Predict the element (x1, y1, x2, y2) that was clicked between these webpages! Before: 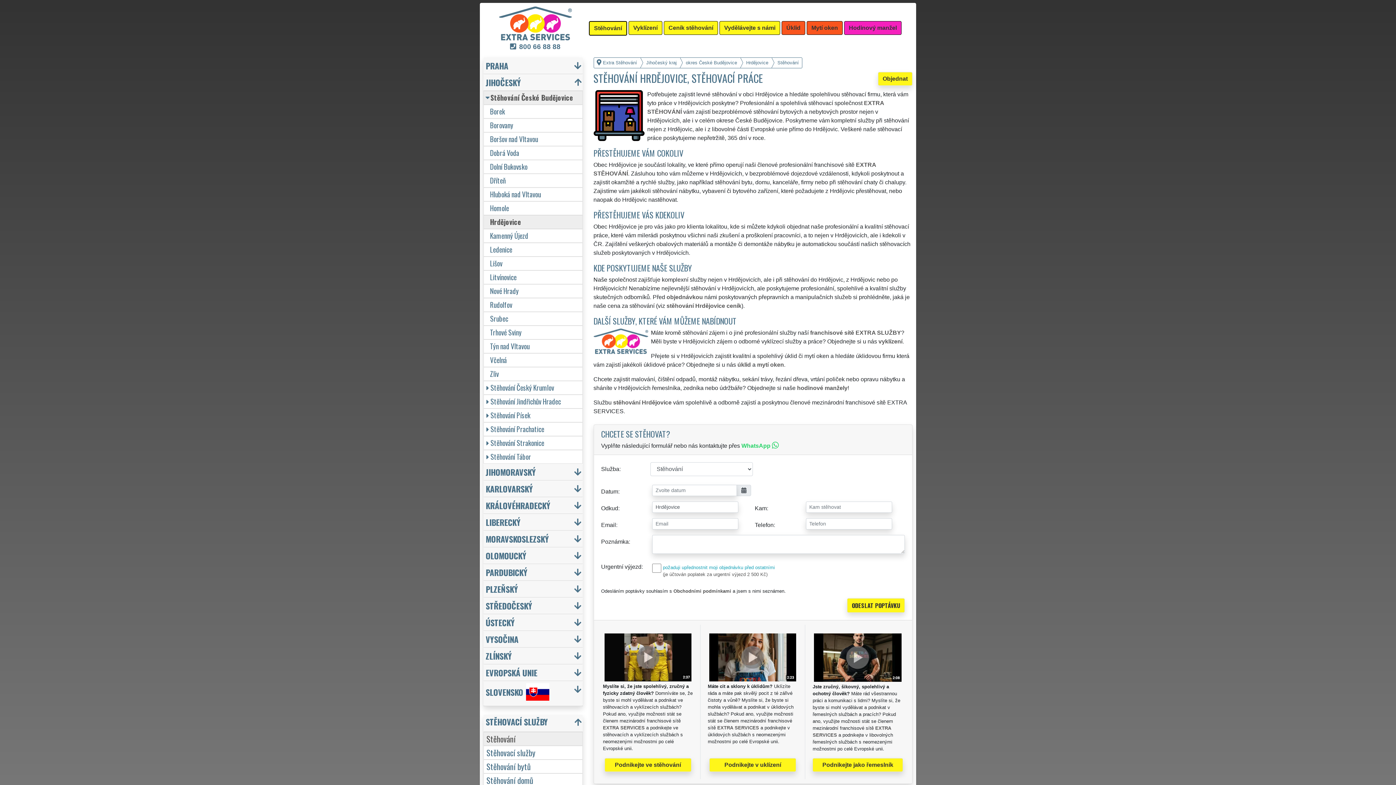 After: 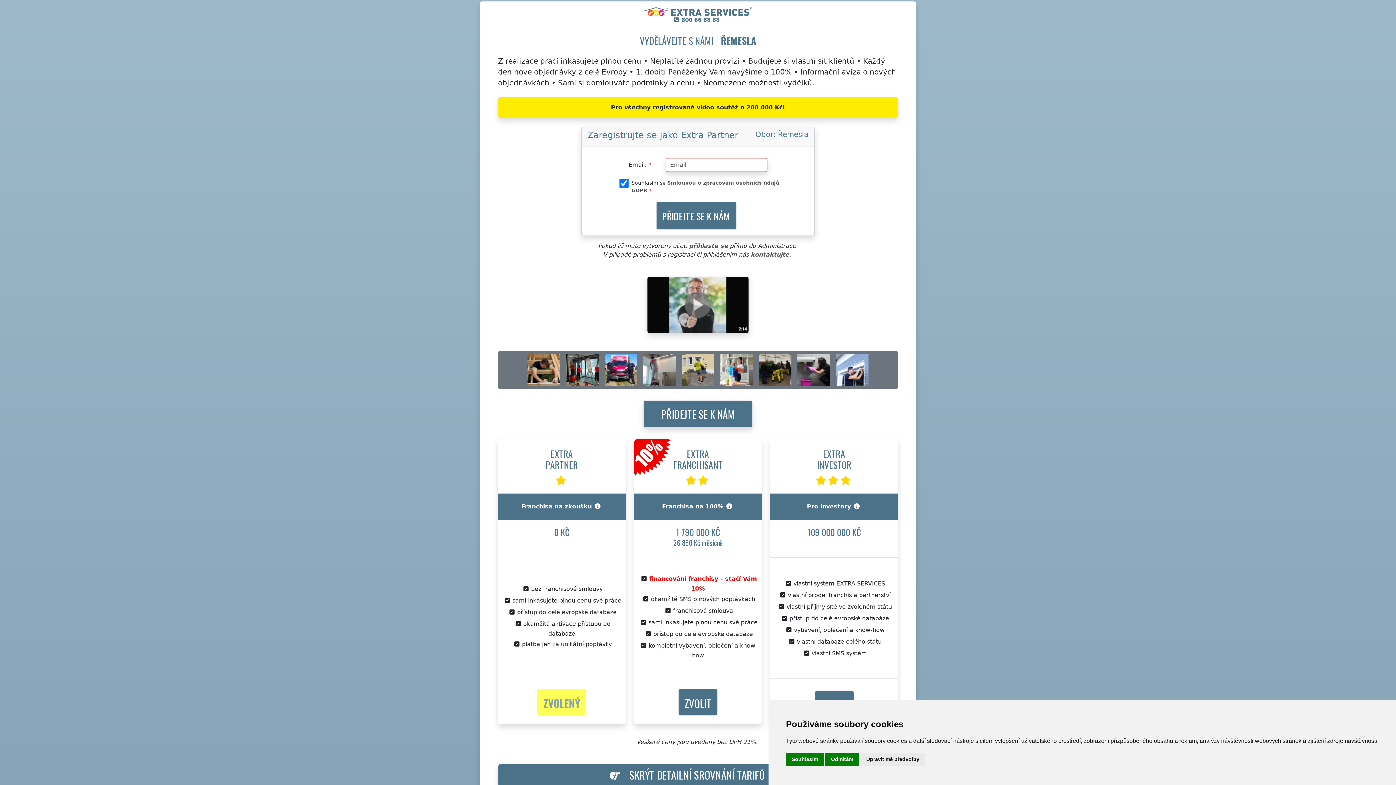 Action: label: Podnikejte jako řemeslník bbox: (812, 758, 903, 772)